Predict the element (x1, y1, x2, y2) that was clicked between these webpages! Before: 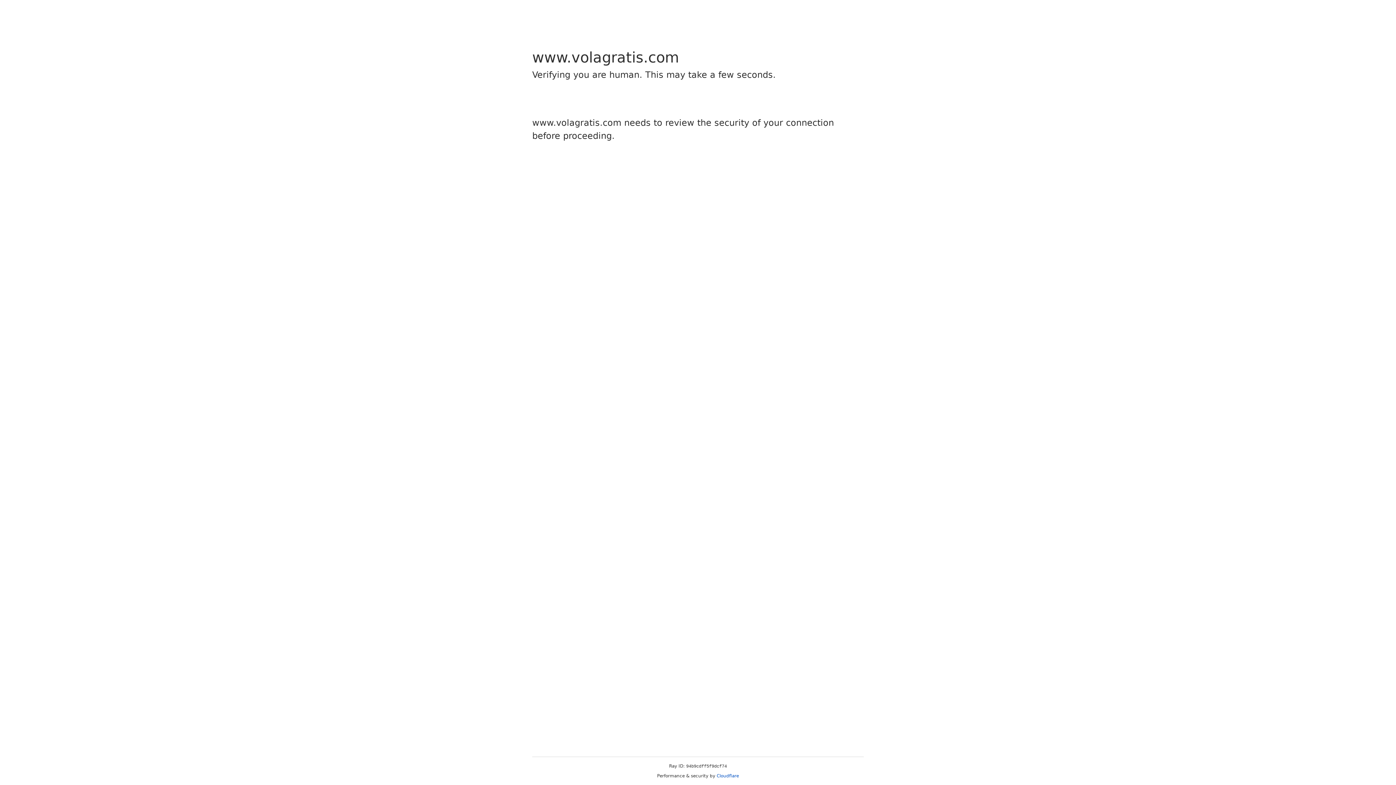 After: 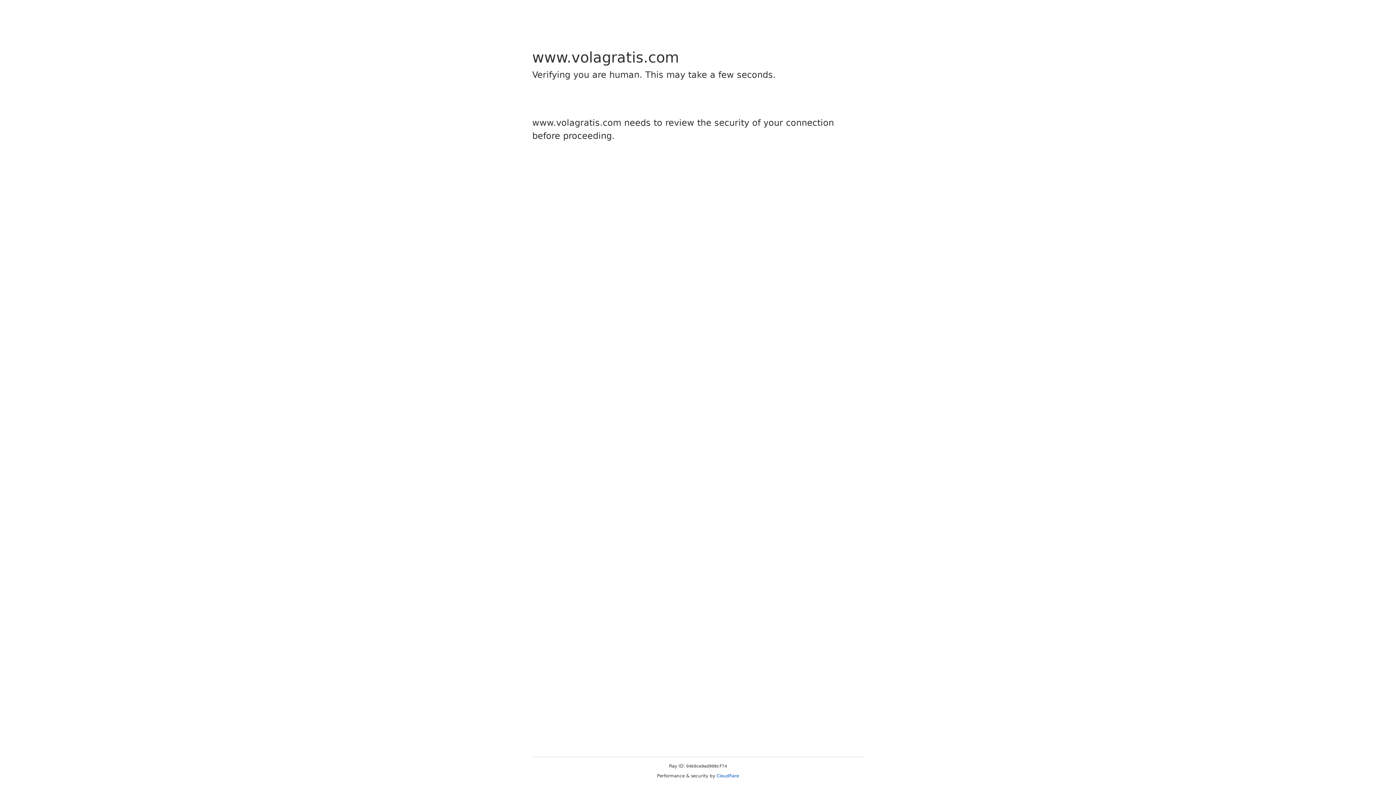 Action: bbox: (716, 773, 739, 778) label: Cloudflare